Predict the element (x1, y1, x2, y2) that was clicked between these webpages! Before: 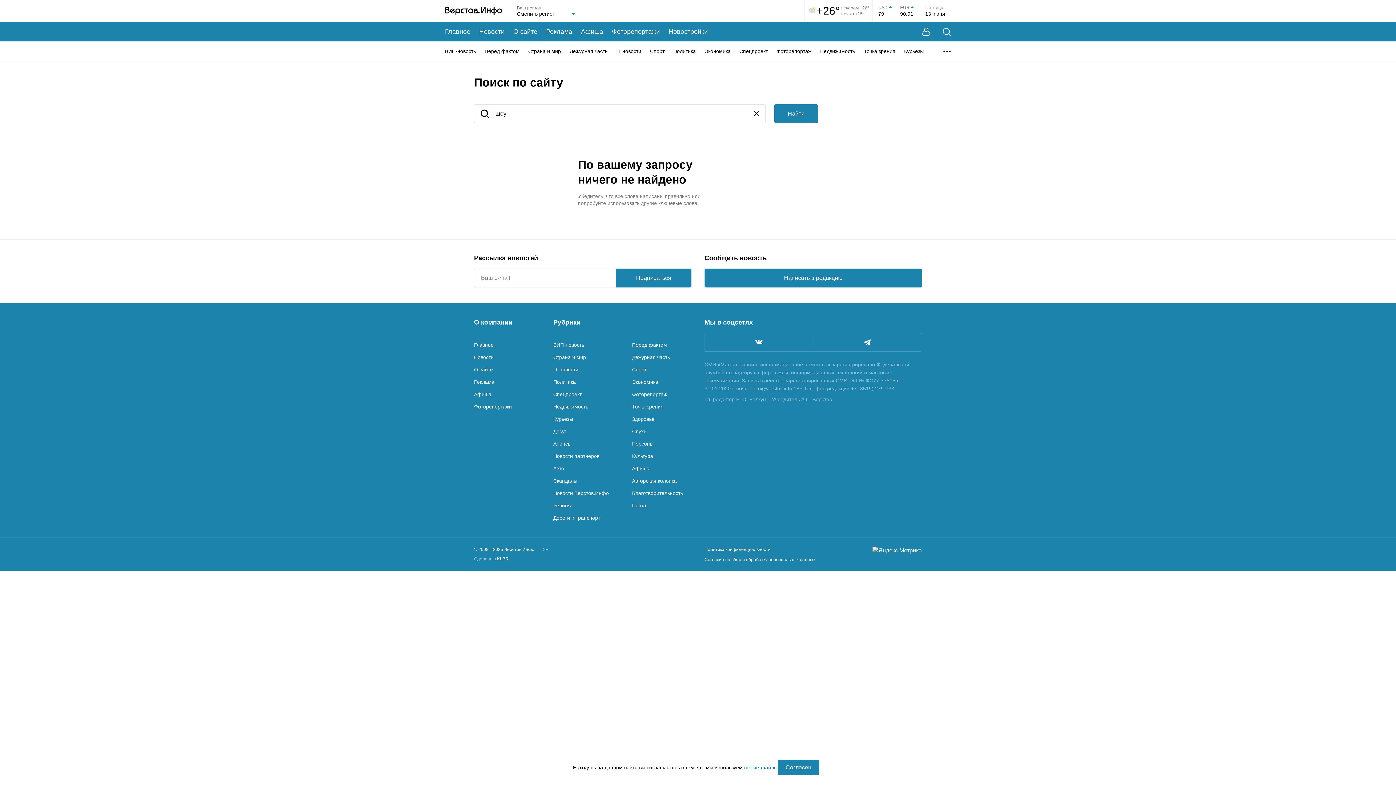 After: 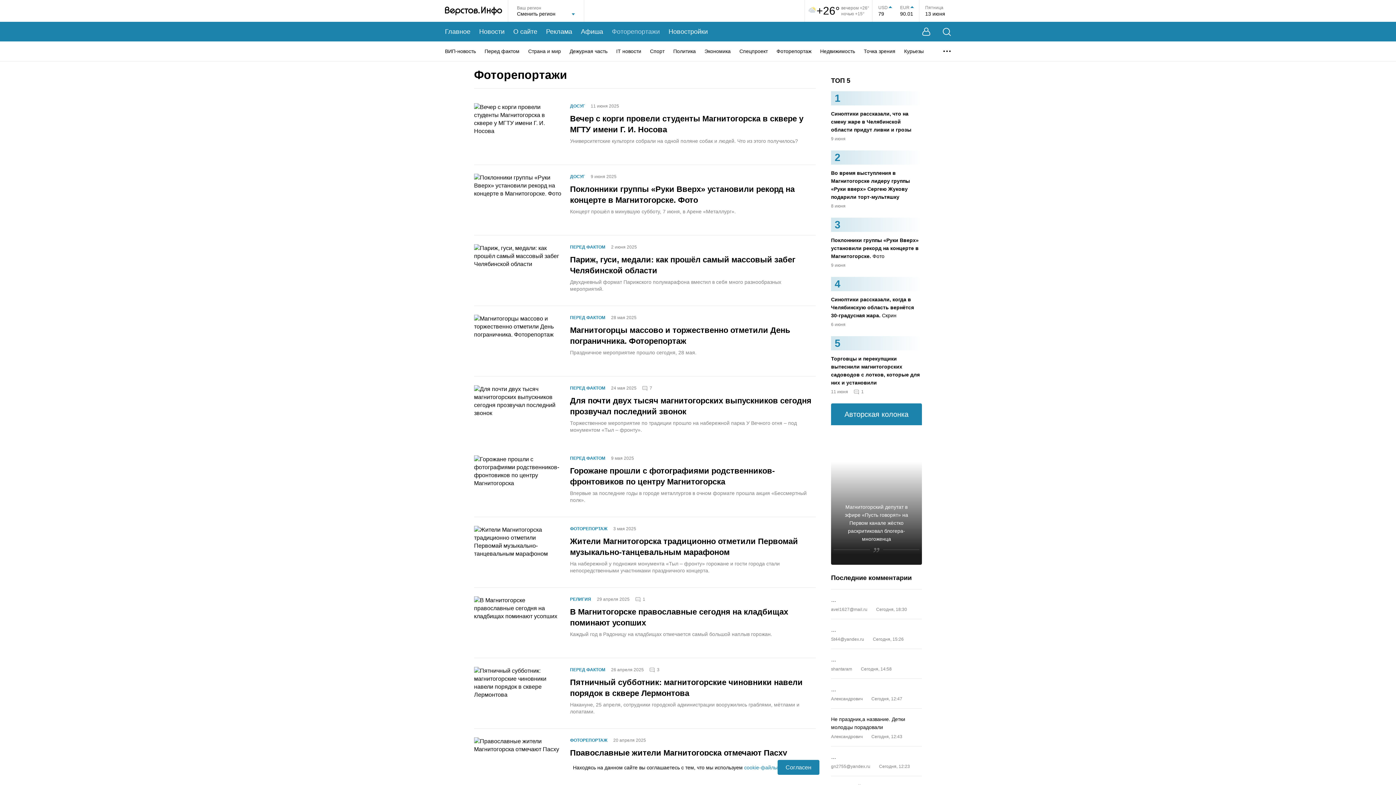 Action: bbox: (612, 27, 660, 36) label: Фоторепортажи